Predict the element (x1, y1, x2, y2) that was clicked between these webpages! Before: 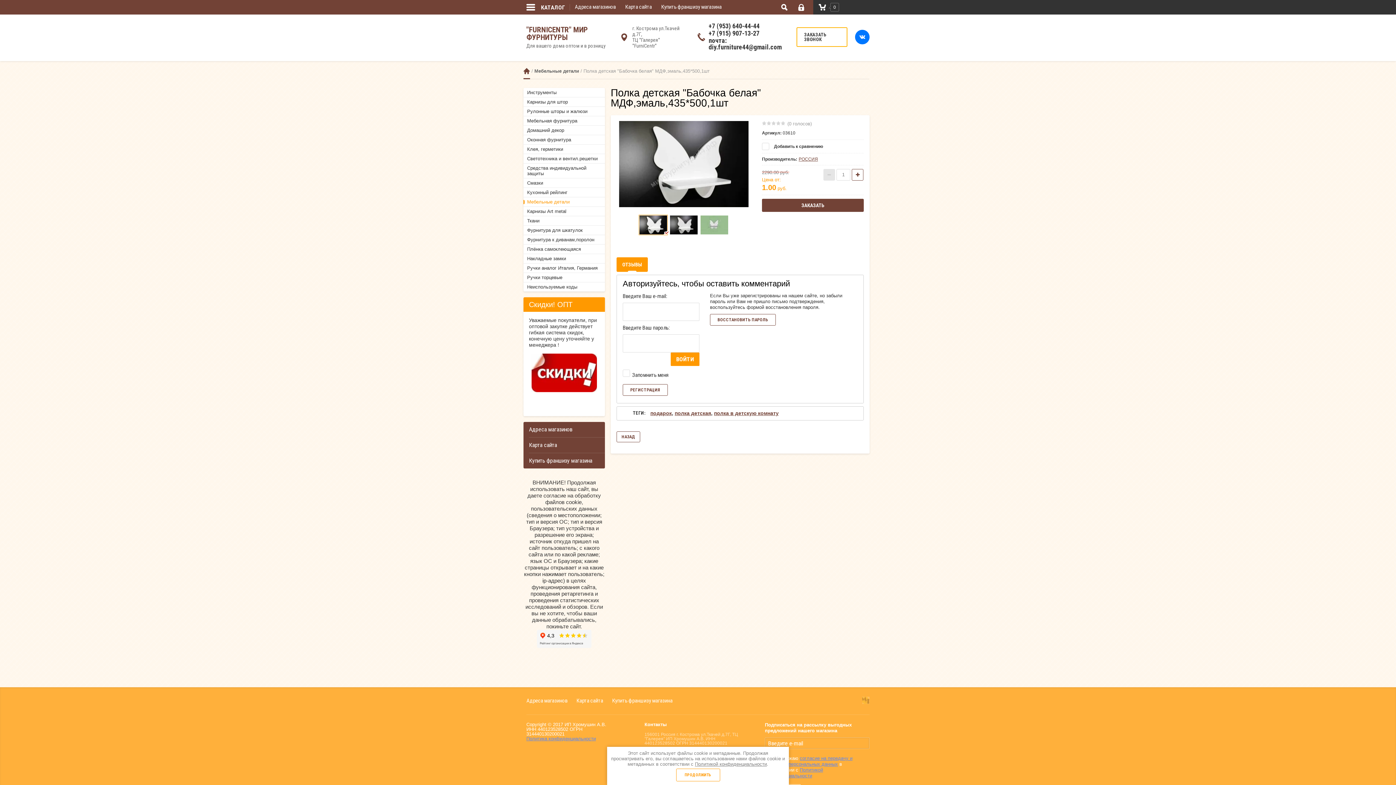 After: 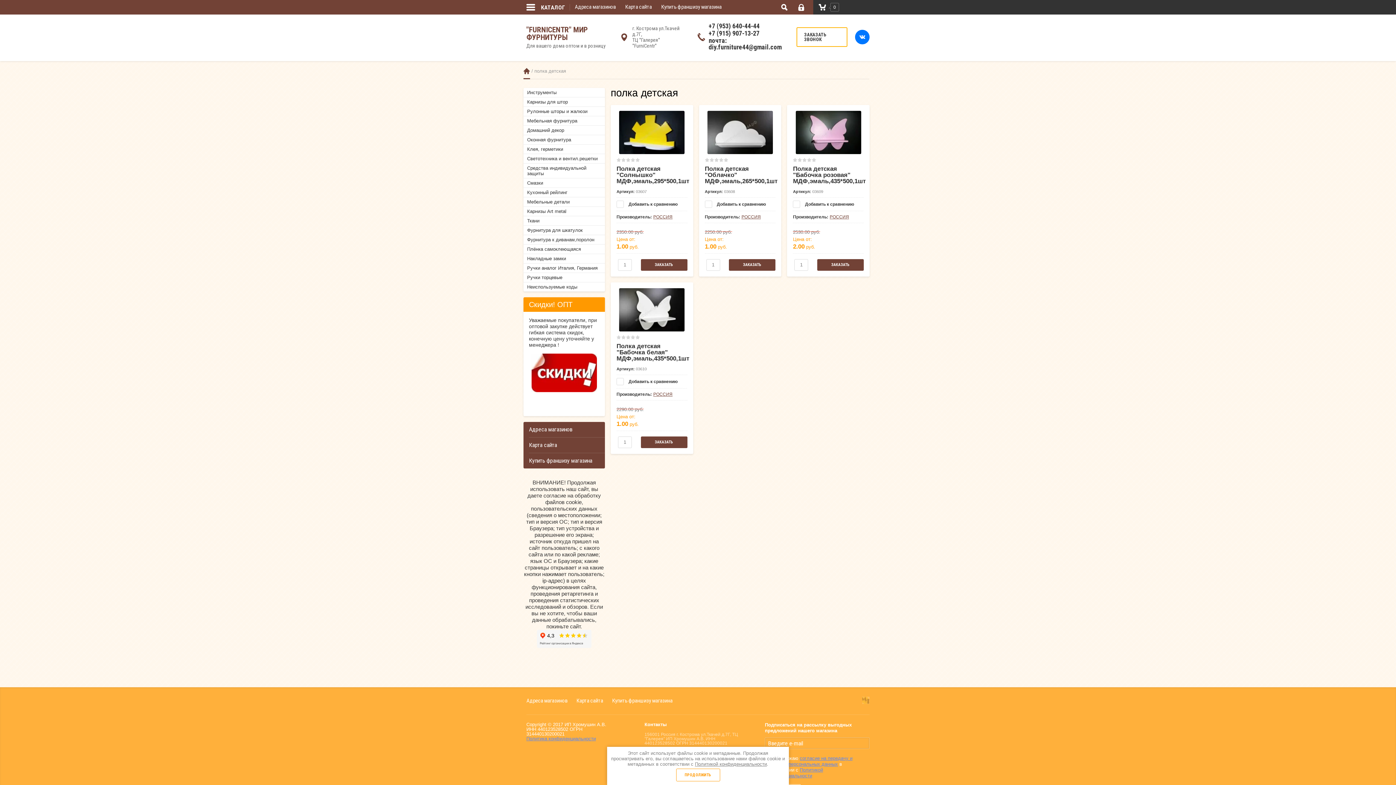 Action: label: полка детская bbox: (674, 410, 711, 416)